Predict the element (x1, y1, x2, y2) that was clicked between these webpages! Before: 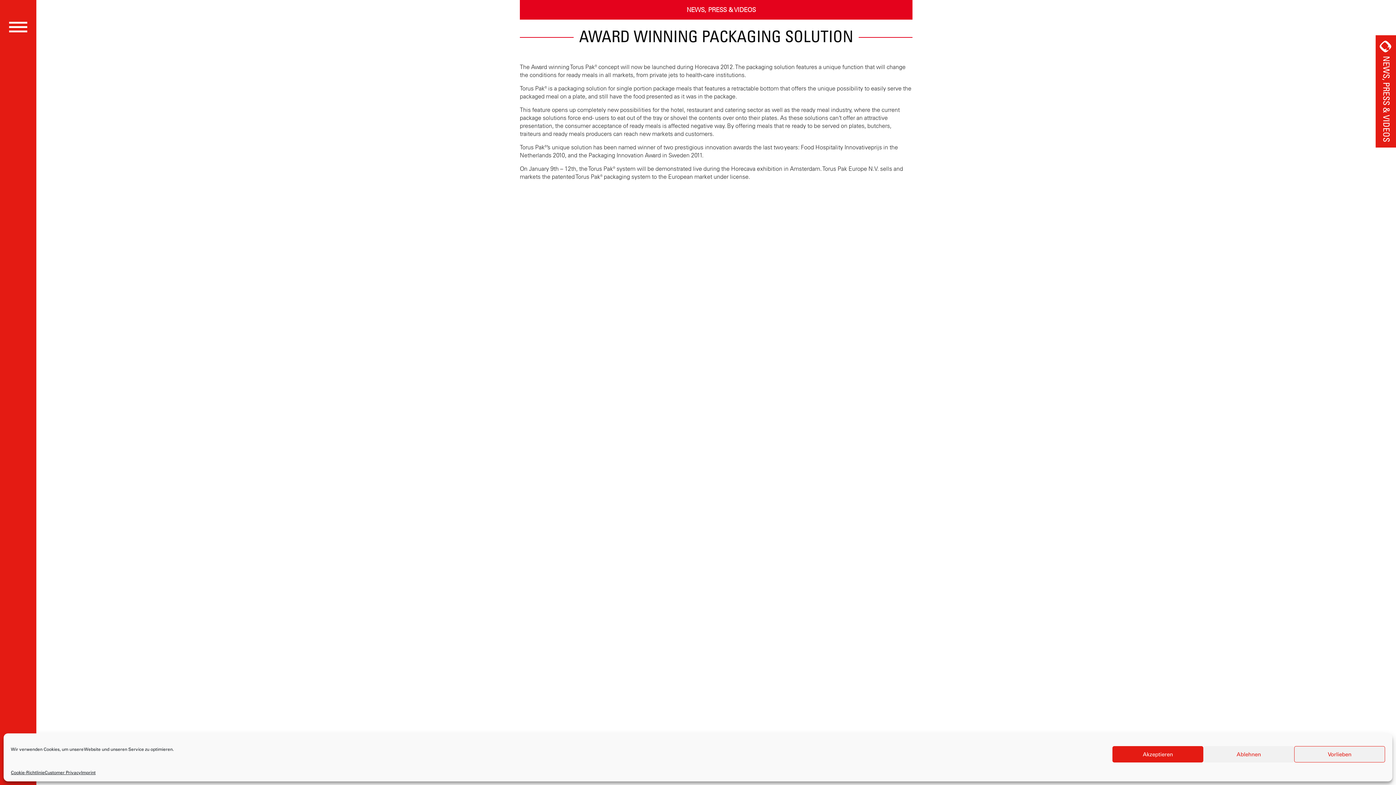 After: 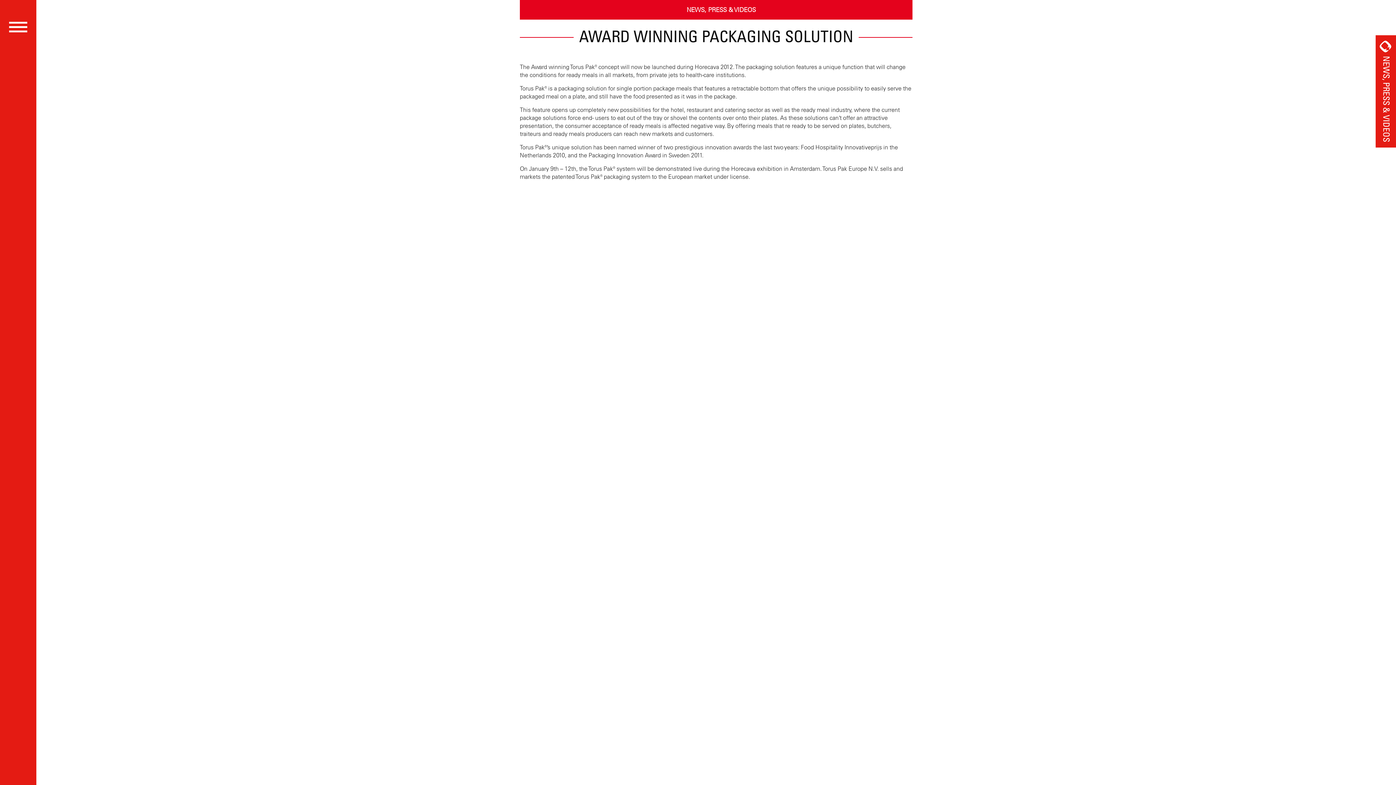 Action: label: Ablehnen bbox: (1203, 746, 1294, 762)